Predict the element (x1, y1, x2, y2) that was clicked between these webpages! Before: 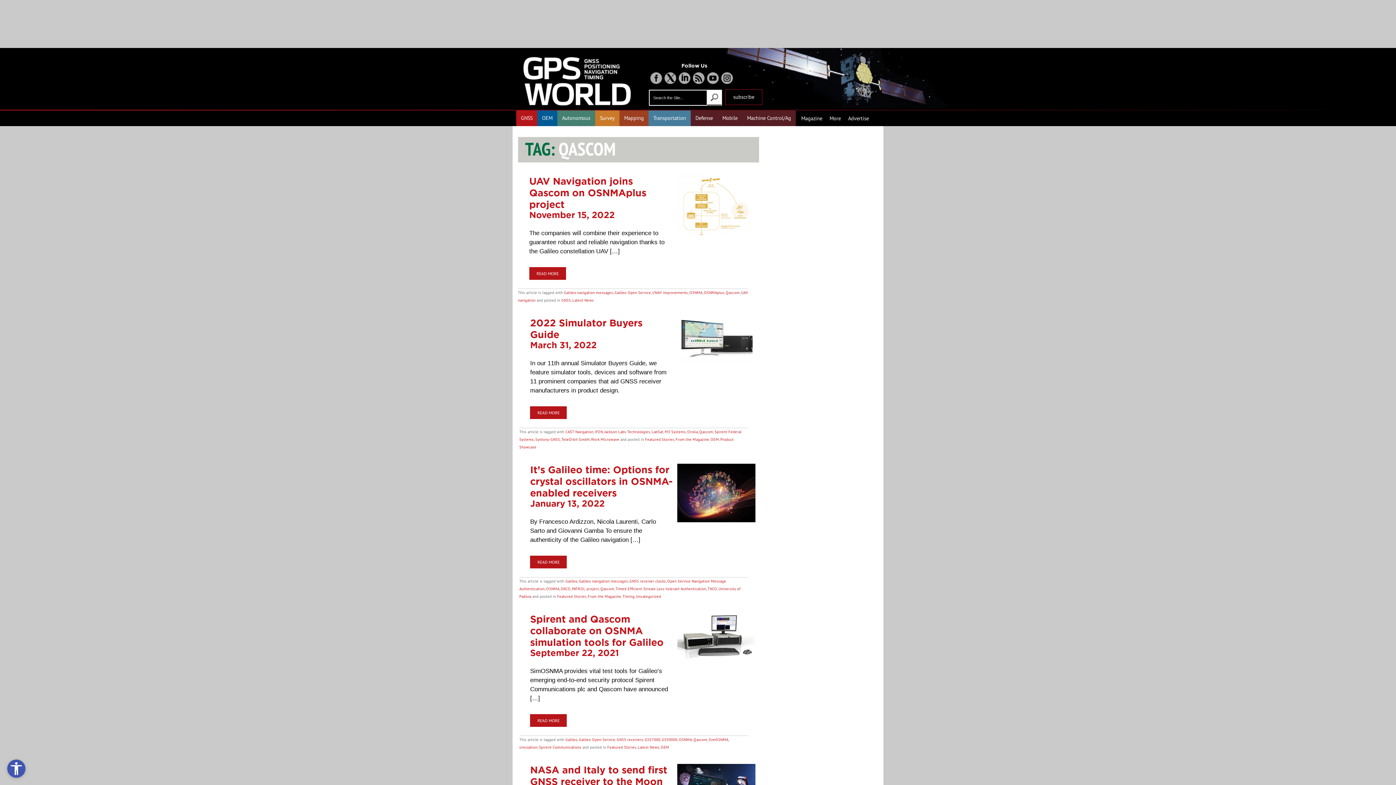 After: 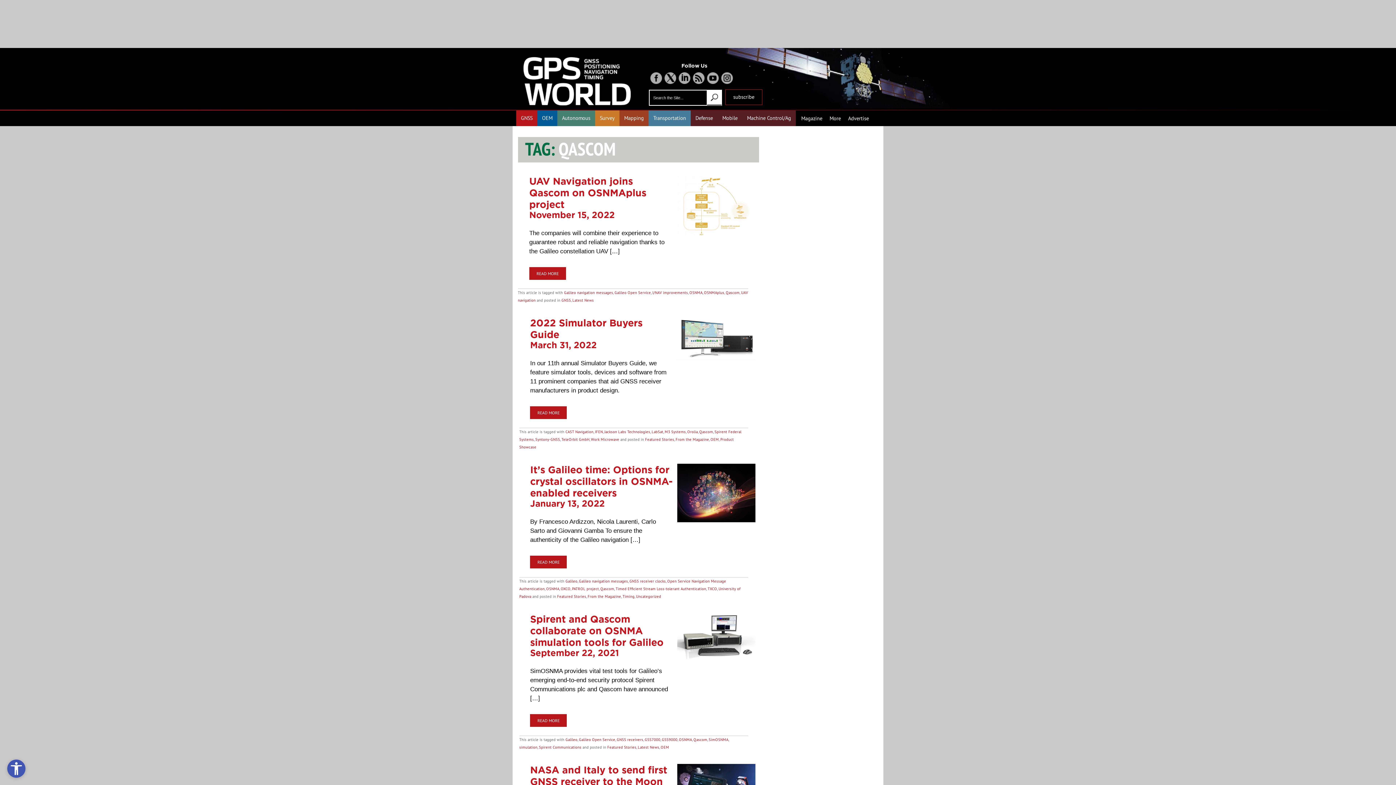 Action: bbox: (600, 586, 614, 591) label: Qascom